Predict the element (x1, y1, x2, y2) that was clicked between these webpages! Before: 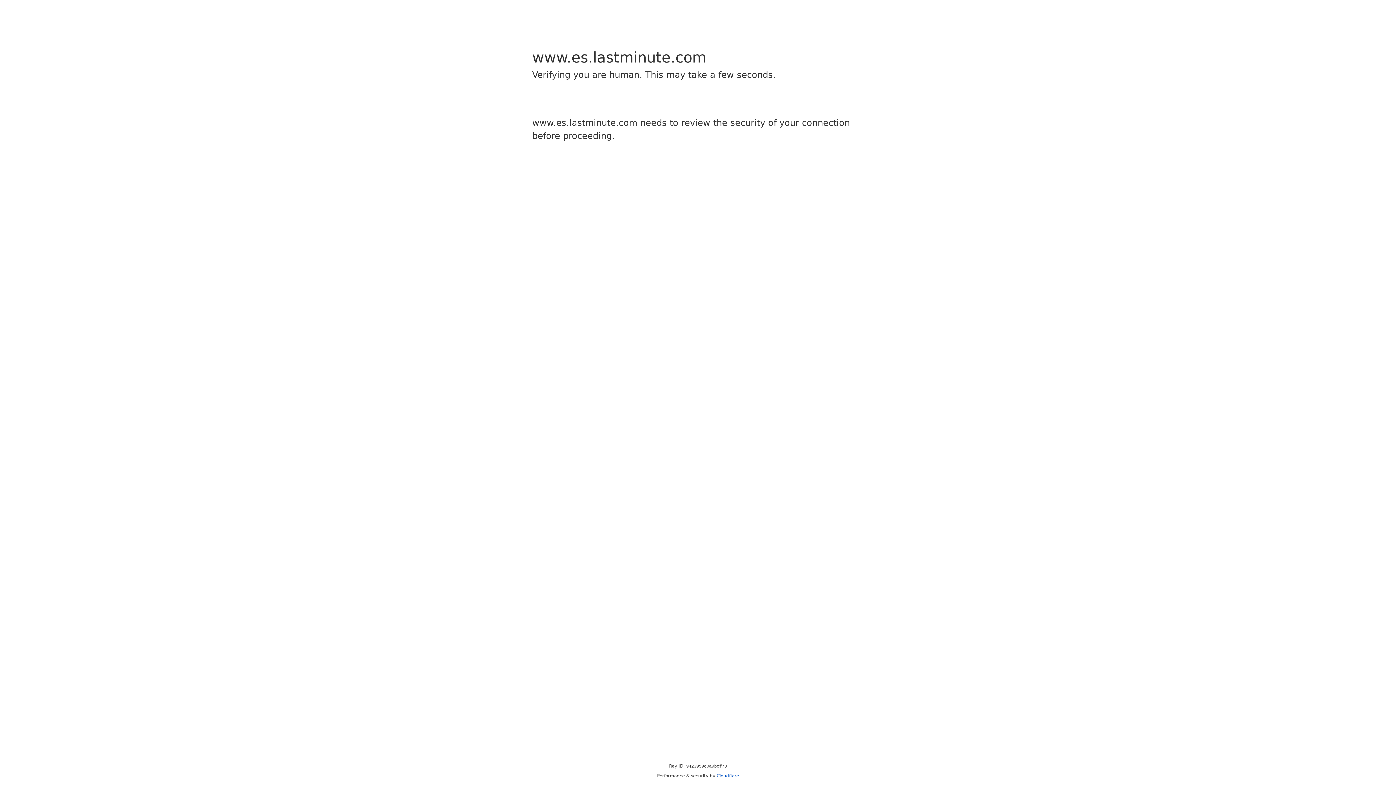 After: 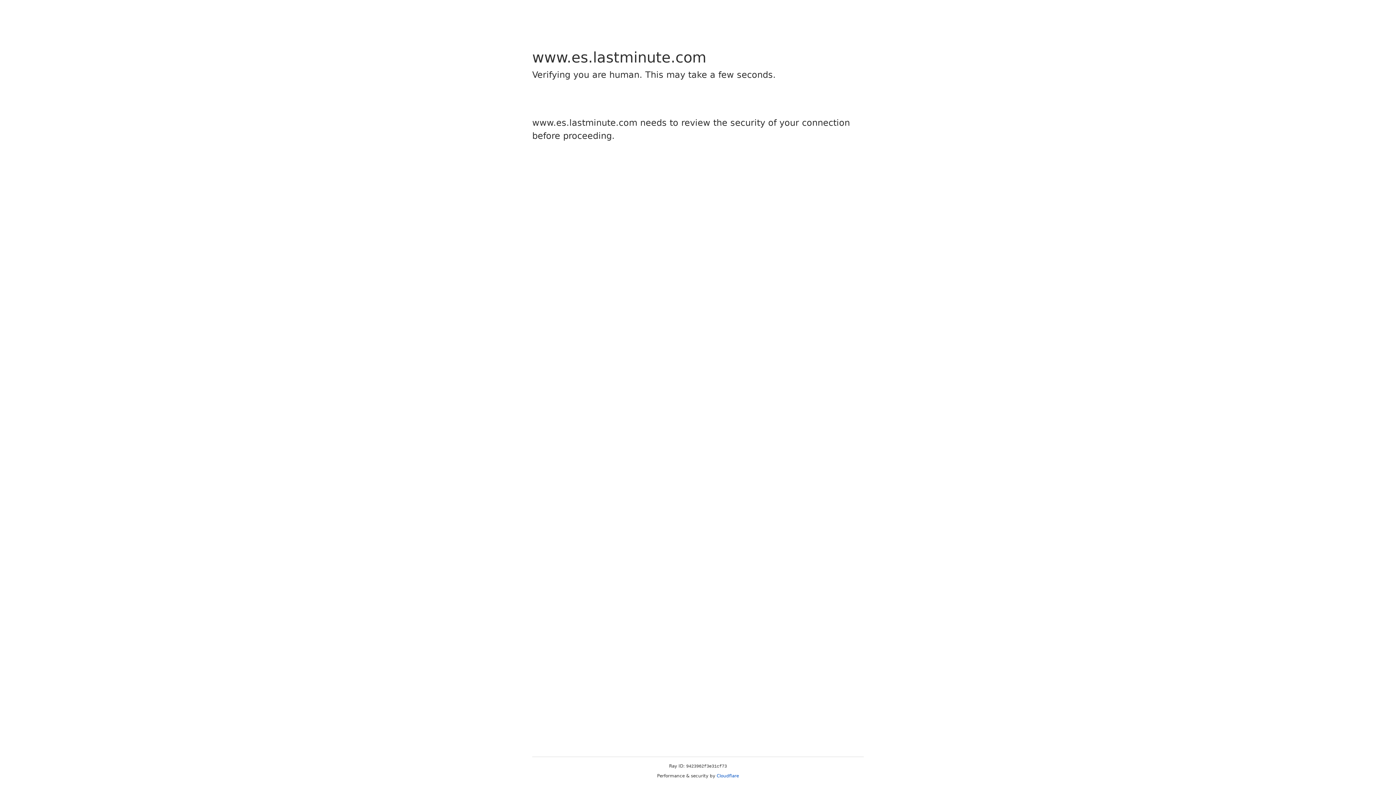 Action: bbox: (716, 773, 739, 778) label: Cloudflare